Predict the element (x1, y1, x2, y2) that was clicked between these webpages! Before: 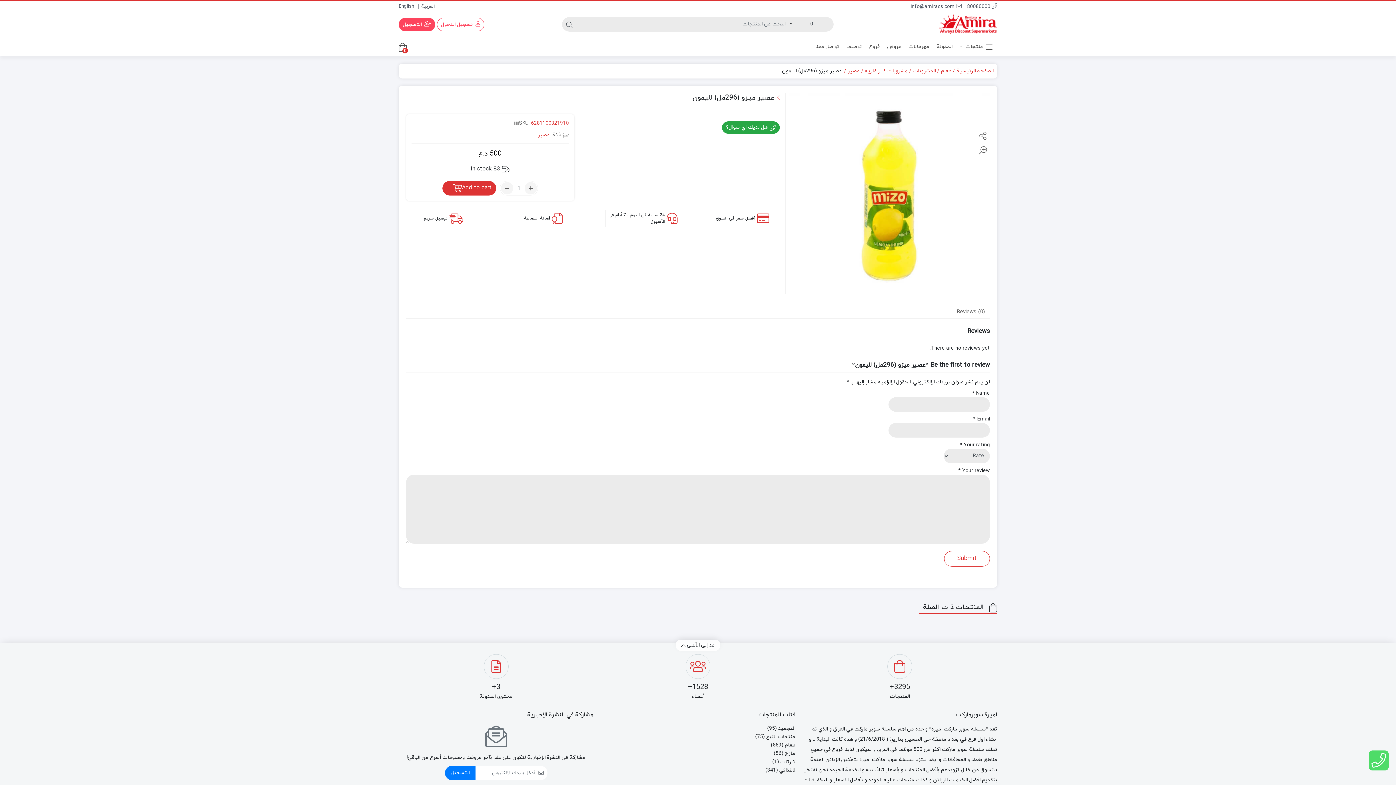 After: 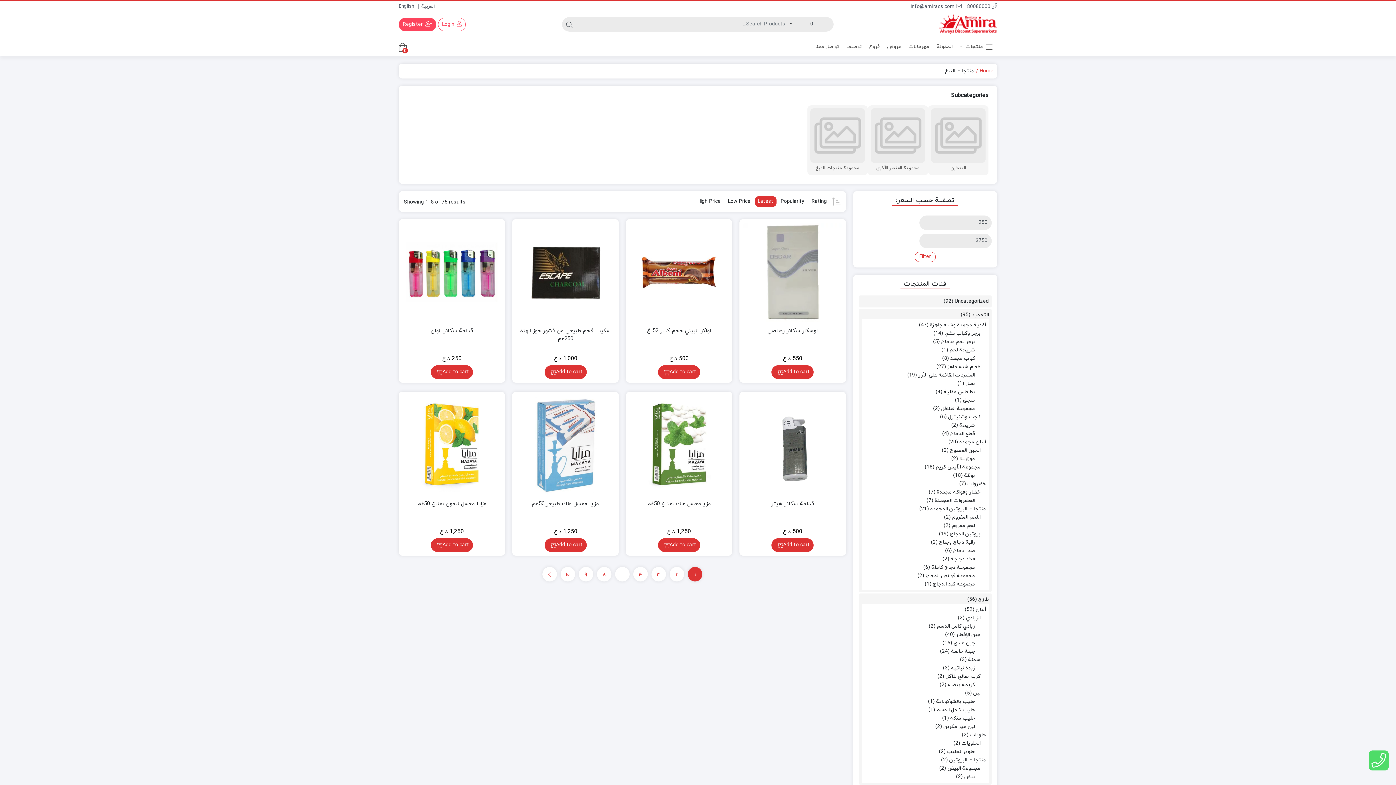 Action: label: منتجات التبغ bbox: (766, 732, 795, 741)